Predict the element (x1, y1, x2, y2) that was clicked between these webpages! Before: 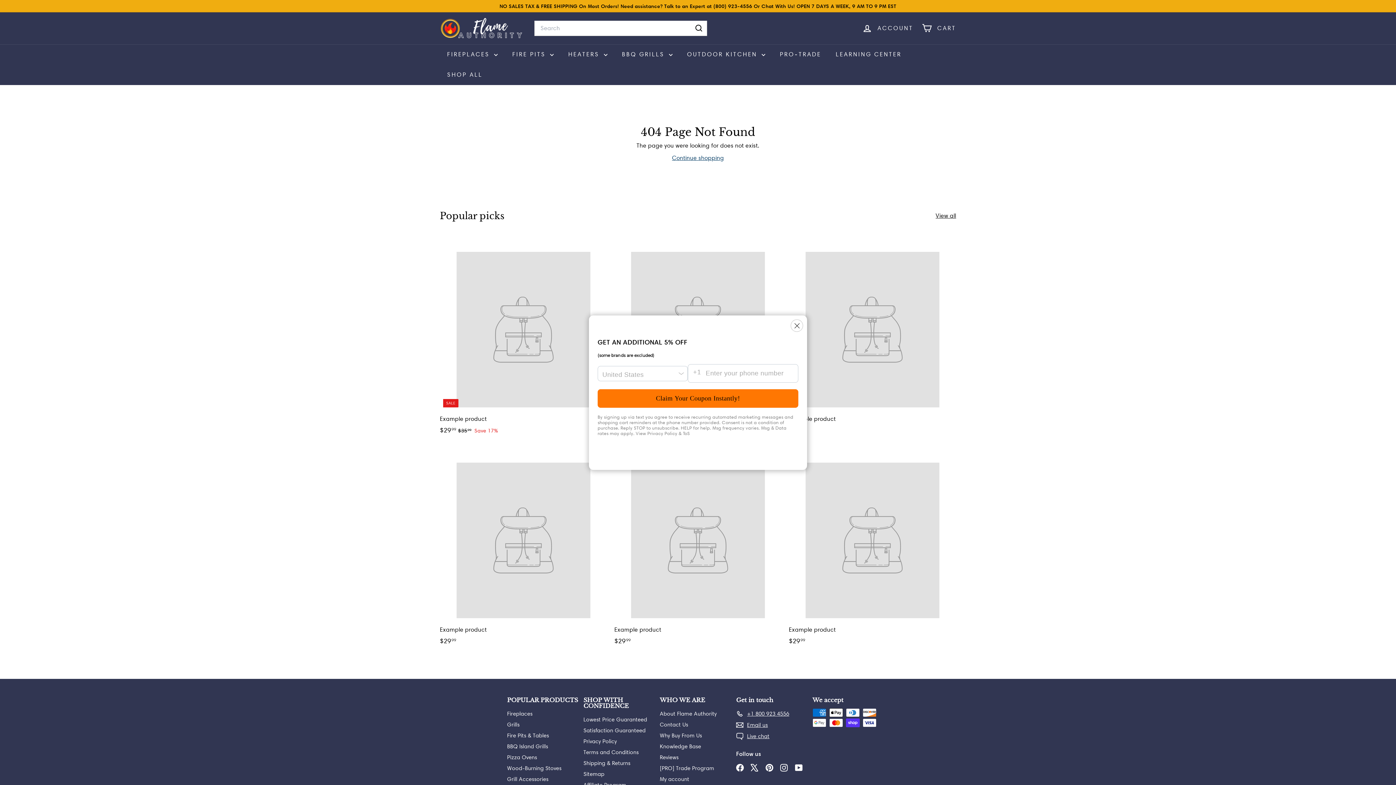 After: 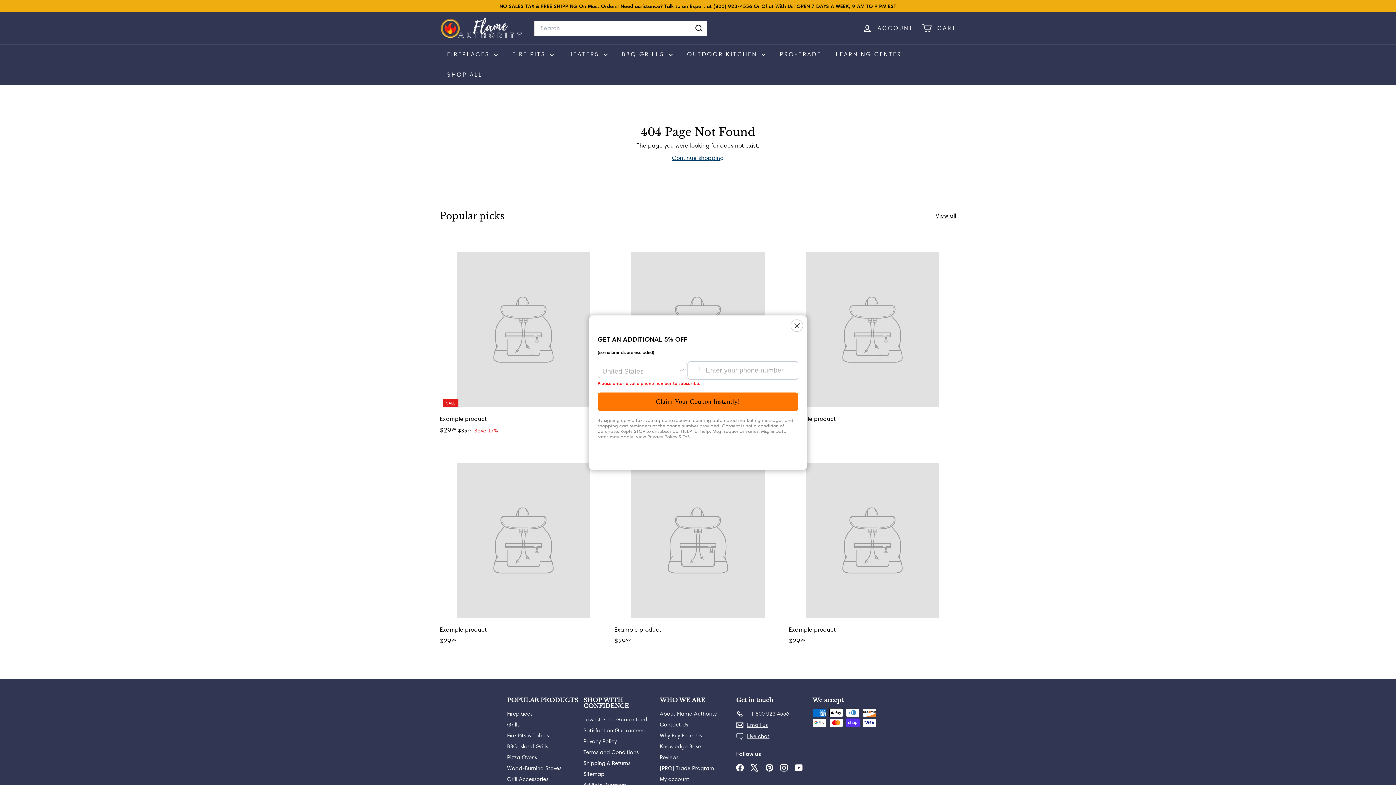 Action: label: Claim Your Coupon Instantly! bbox: (597, 389, 798, 408)